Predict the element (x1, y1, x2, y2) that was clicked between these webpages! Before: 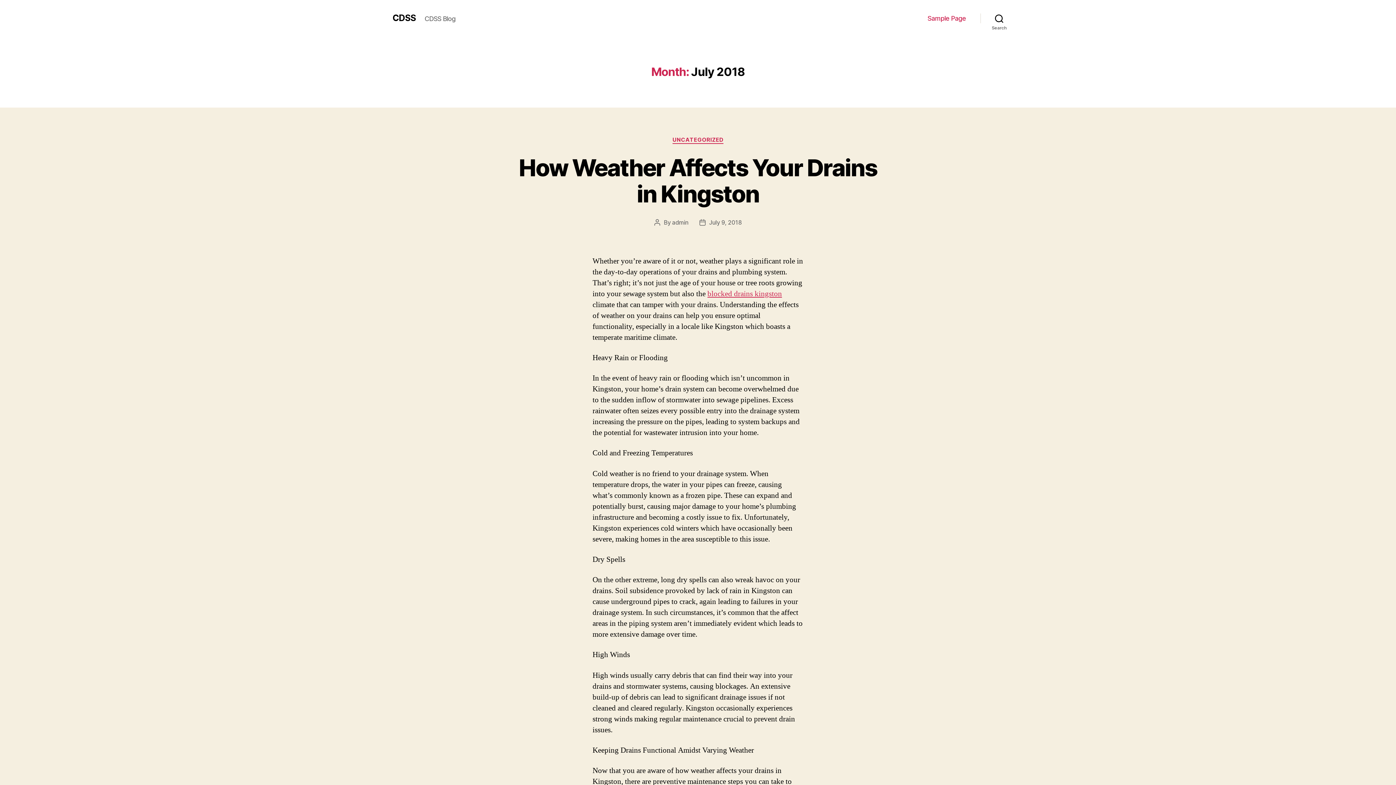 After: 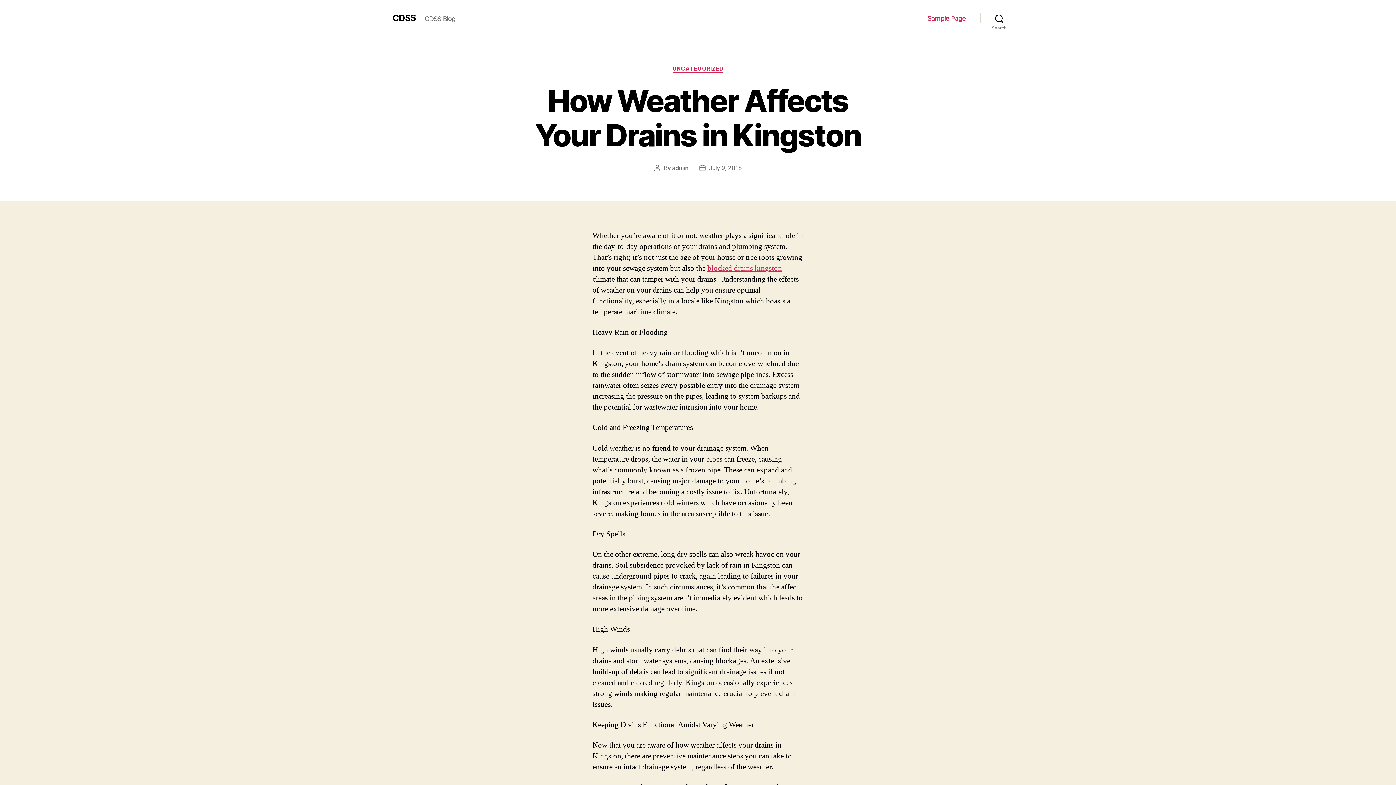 Action: bbox: (709, 218, 741, 226) label: July 9, 2018